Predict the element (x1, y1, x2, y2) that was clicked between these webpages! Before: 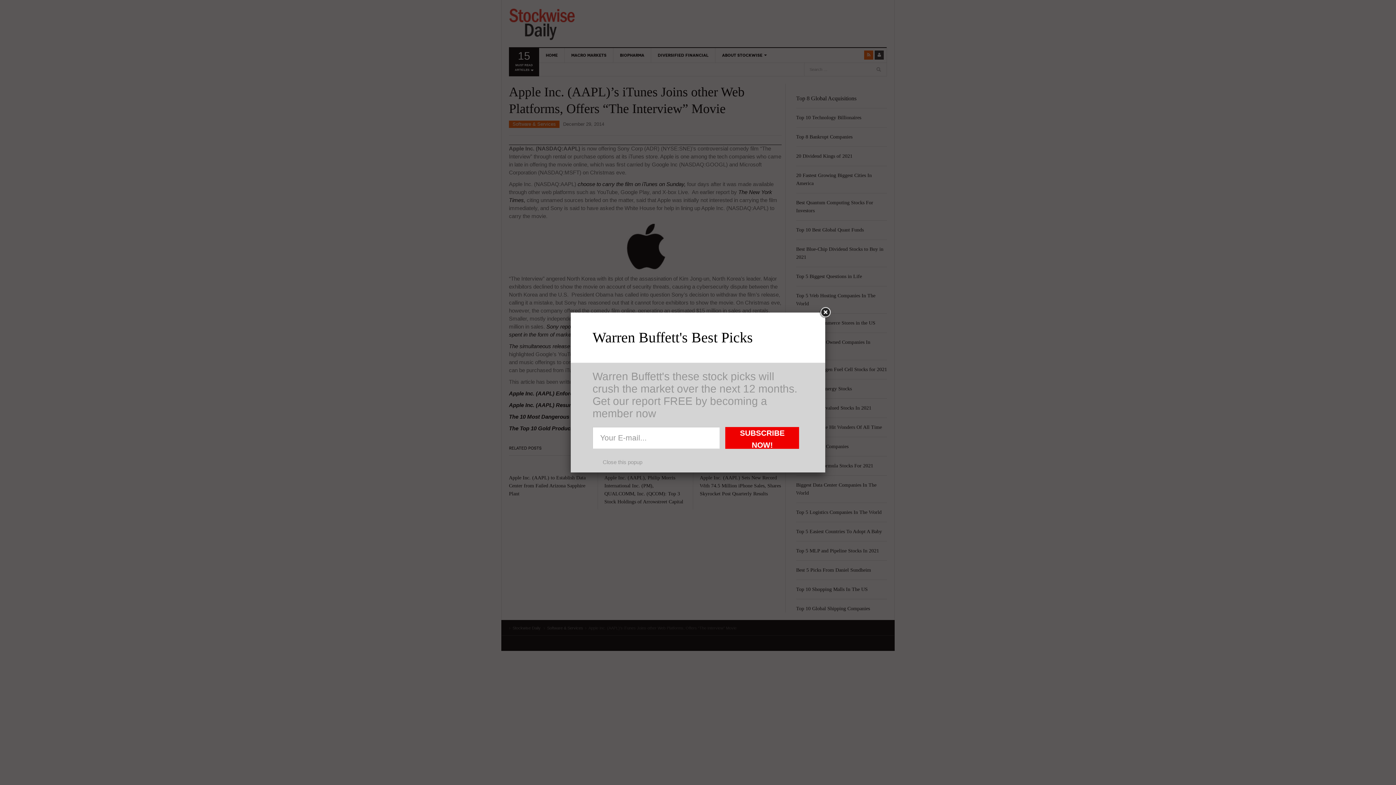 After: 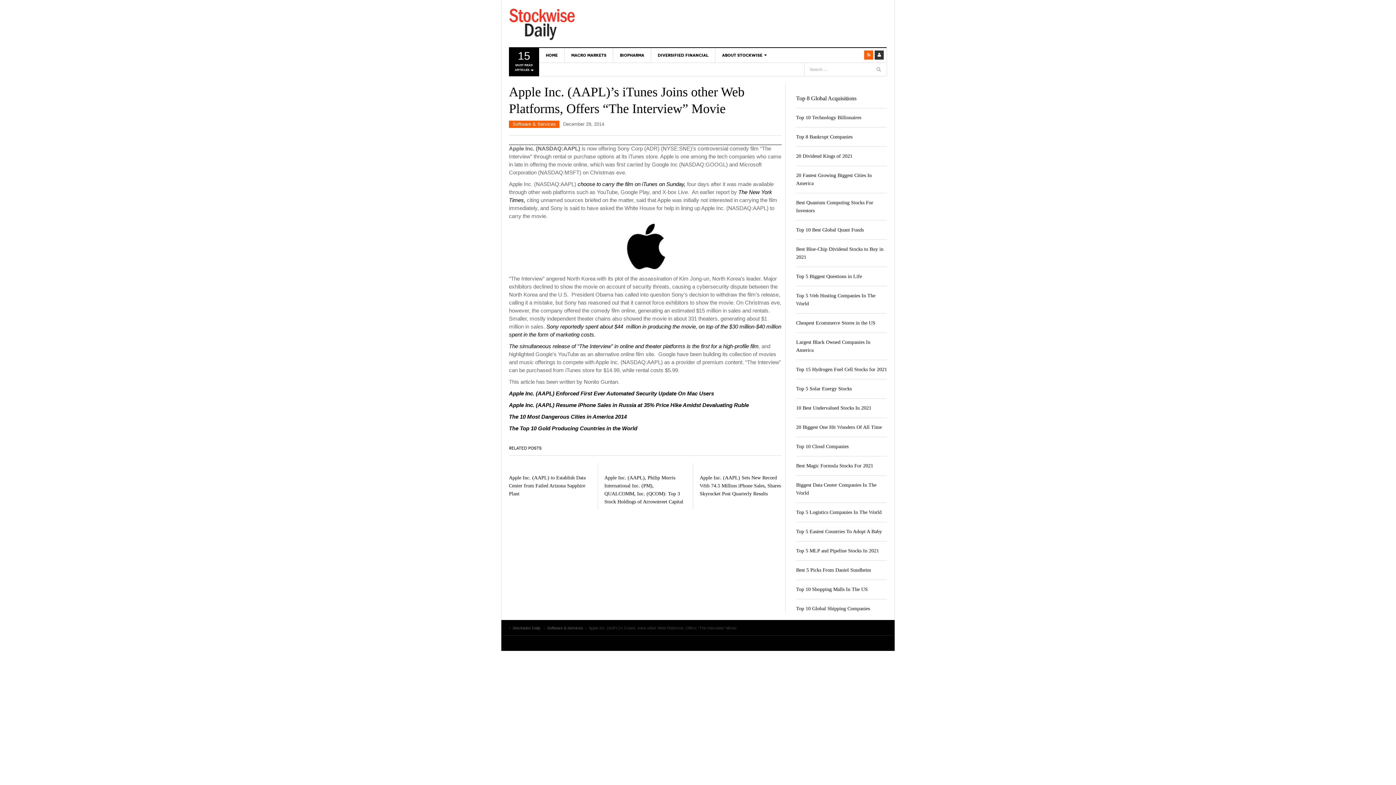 Action: bbox: (818, 306, 832, 319)